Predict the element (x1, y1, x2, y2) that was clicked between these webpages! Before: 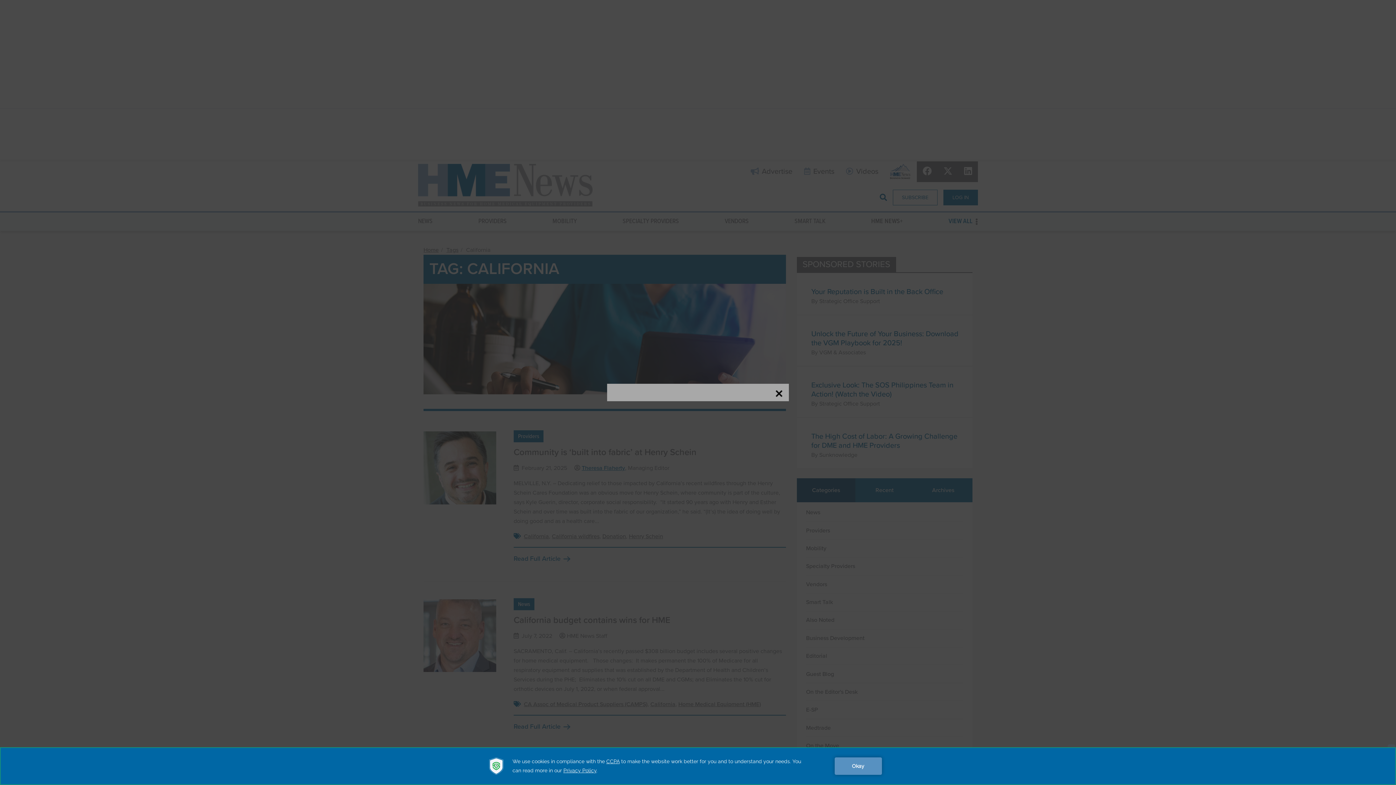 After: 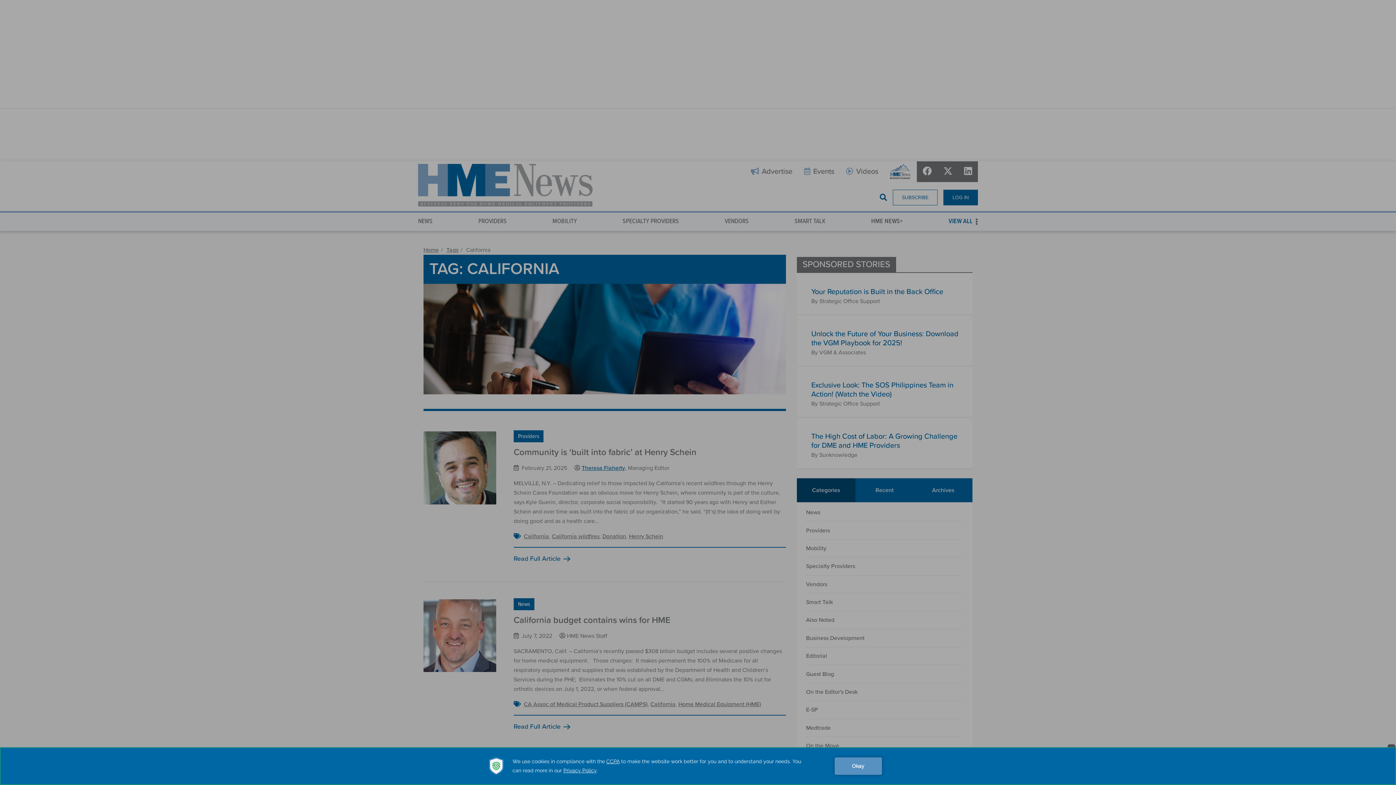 Action: bbox: (774, 389, 783, 398)